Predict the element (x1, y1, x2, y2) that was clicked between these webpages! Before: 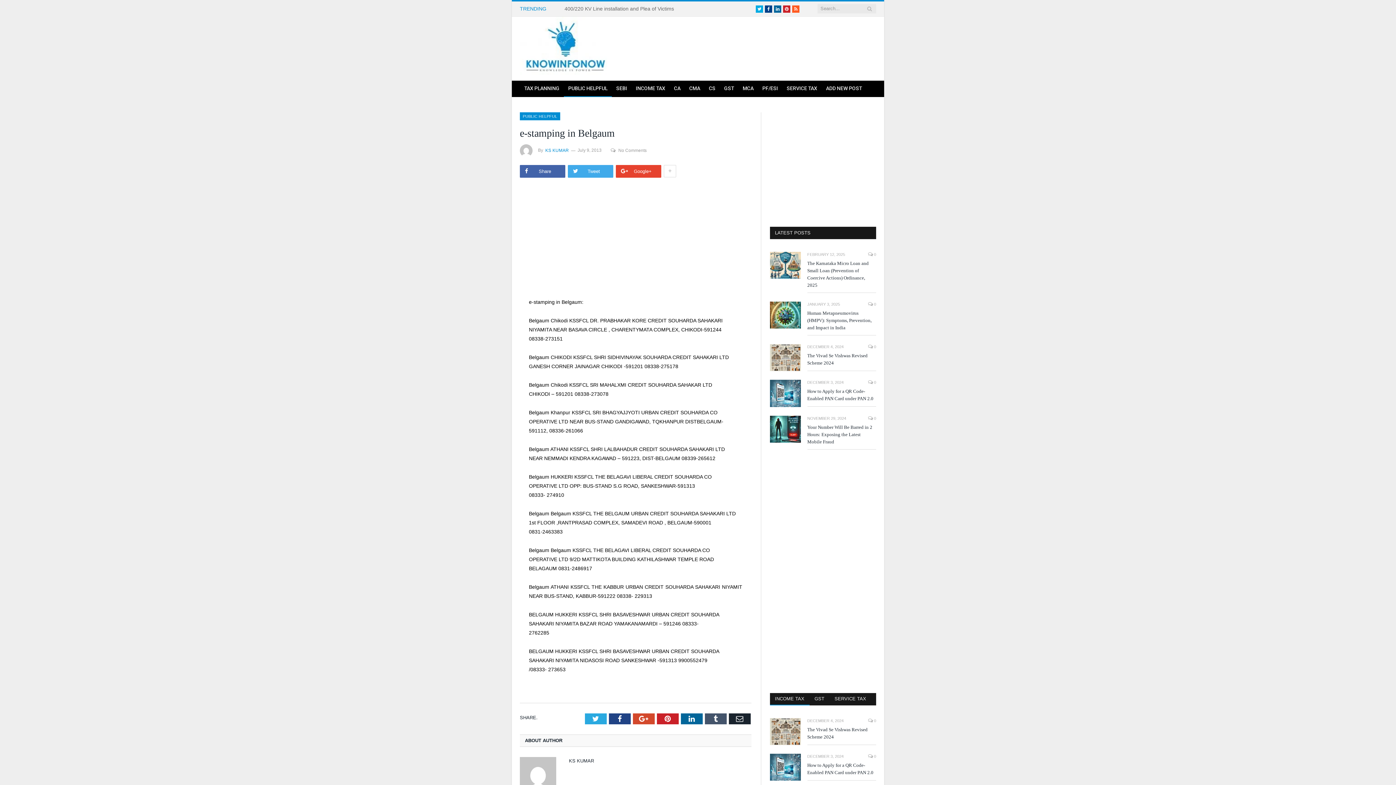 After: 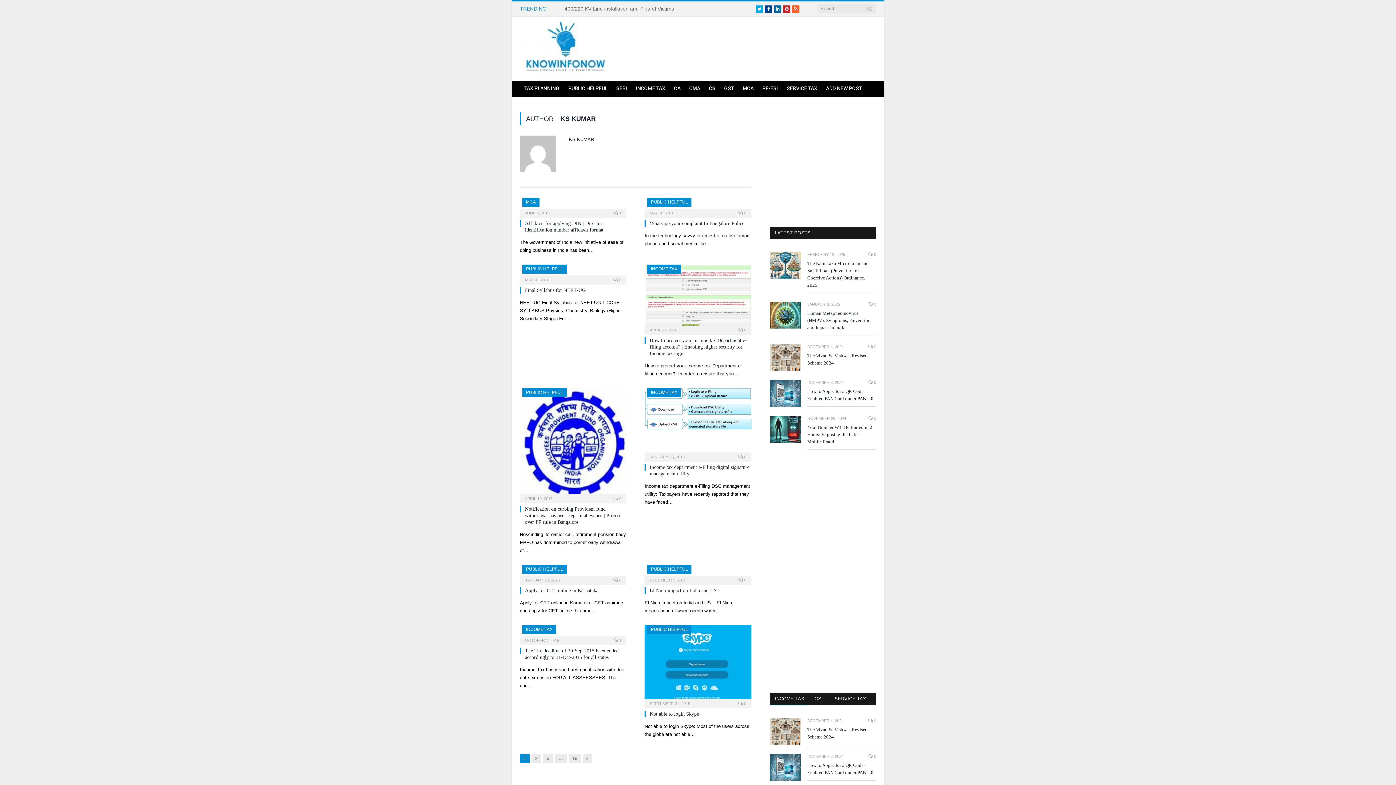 Action: label: KS KUMAR bbox: (544, 147, 569, 153)